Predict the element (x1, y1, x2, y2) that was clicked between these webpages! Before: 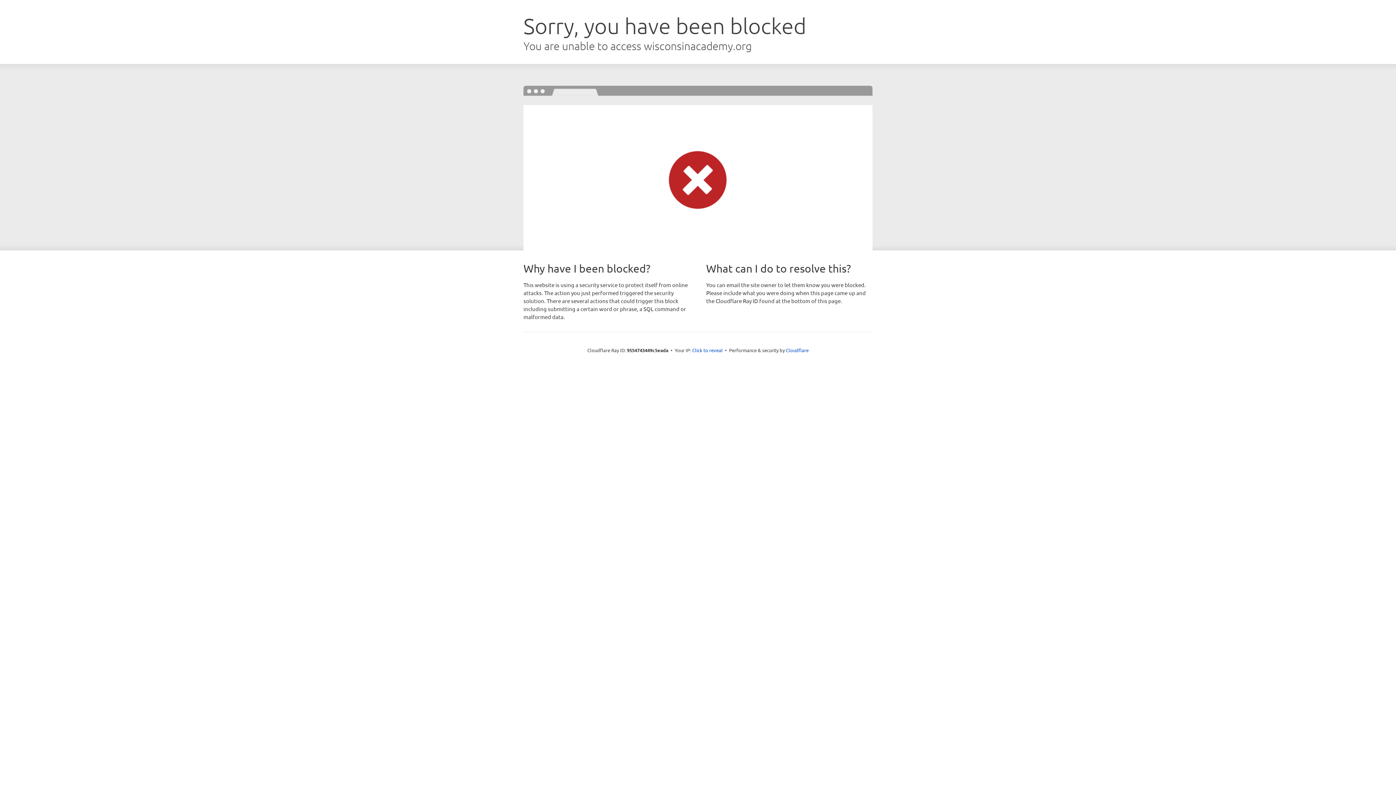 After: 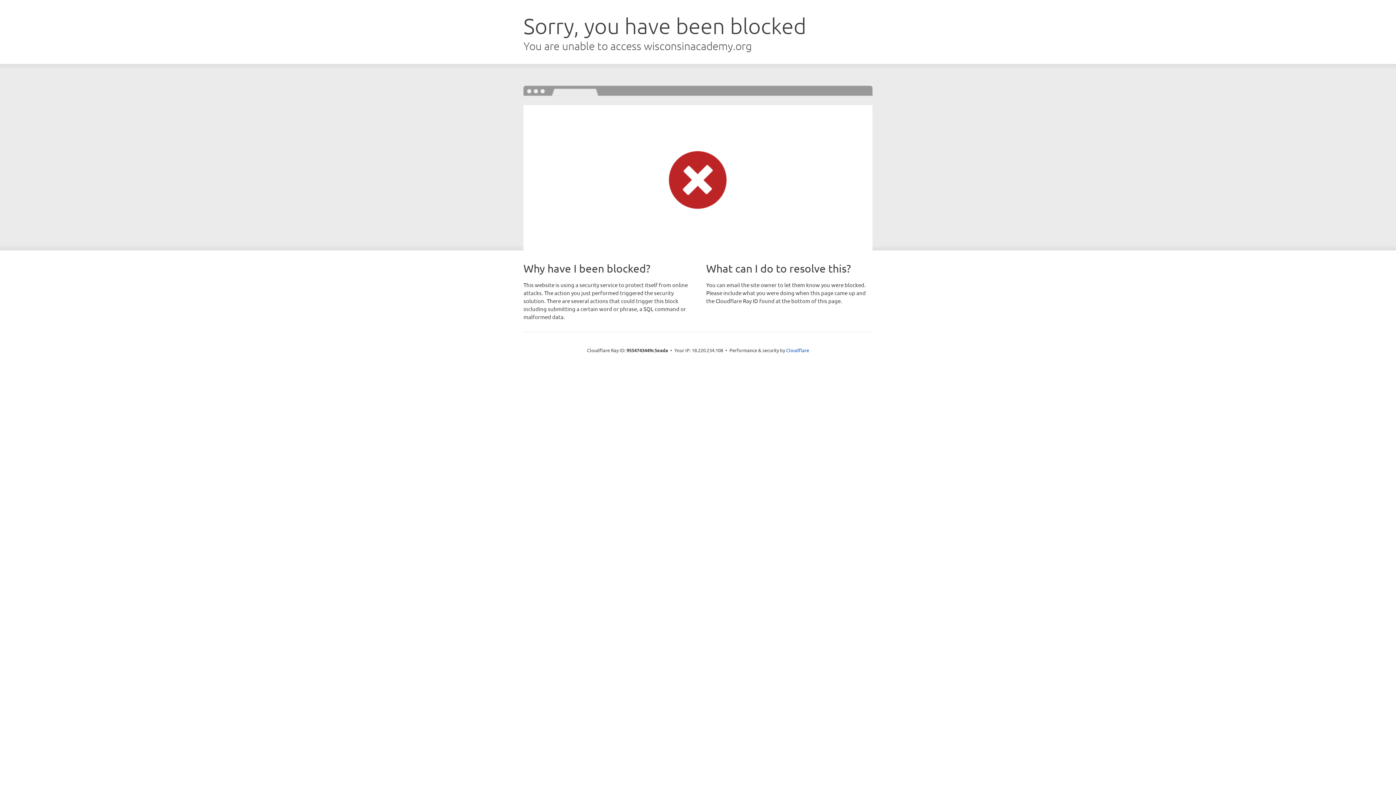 Action: label: Click to reveal bbox: (692, 346, 722, 353)